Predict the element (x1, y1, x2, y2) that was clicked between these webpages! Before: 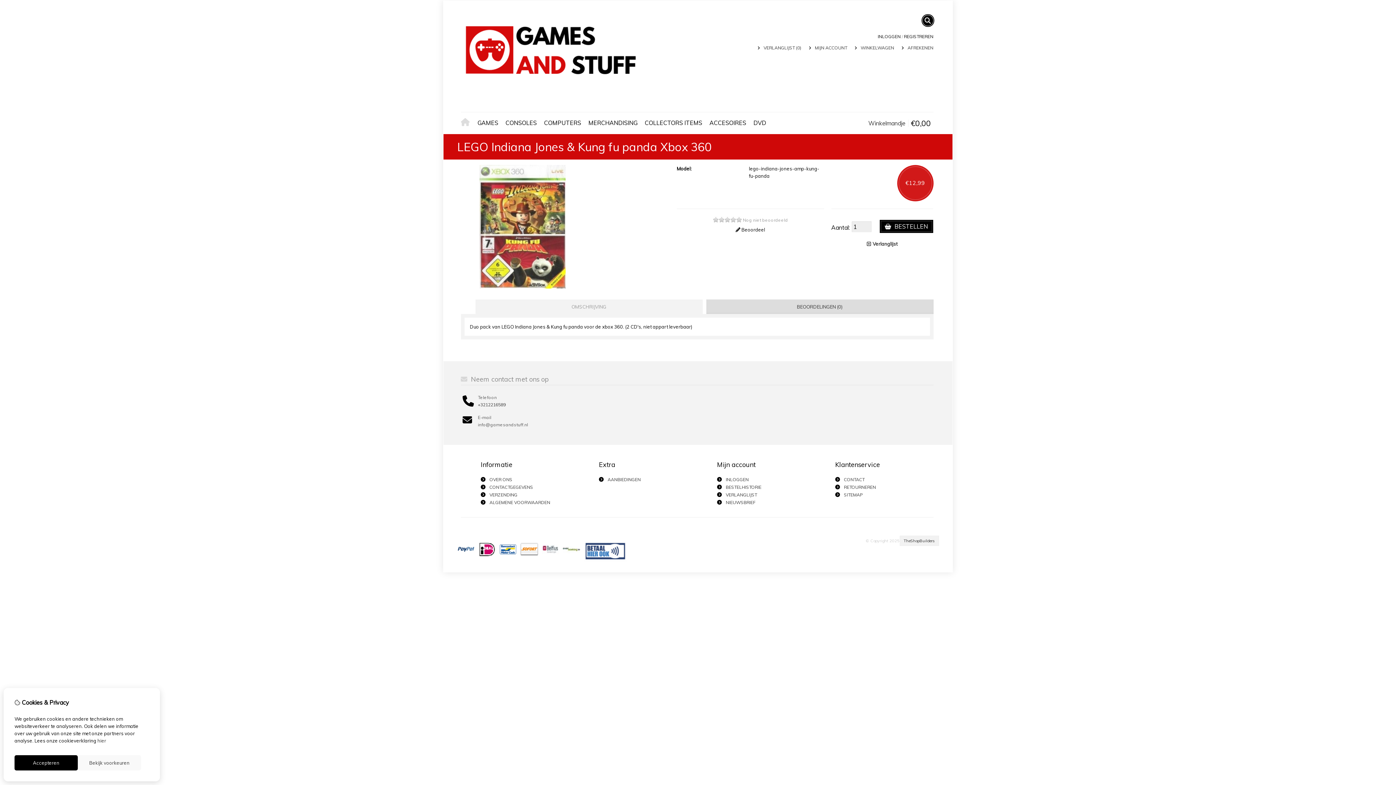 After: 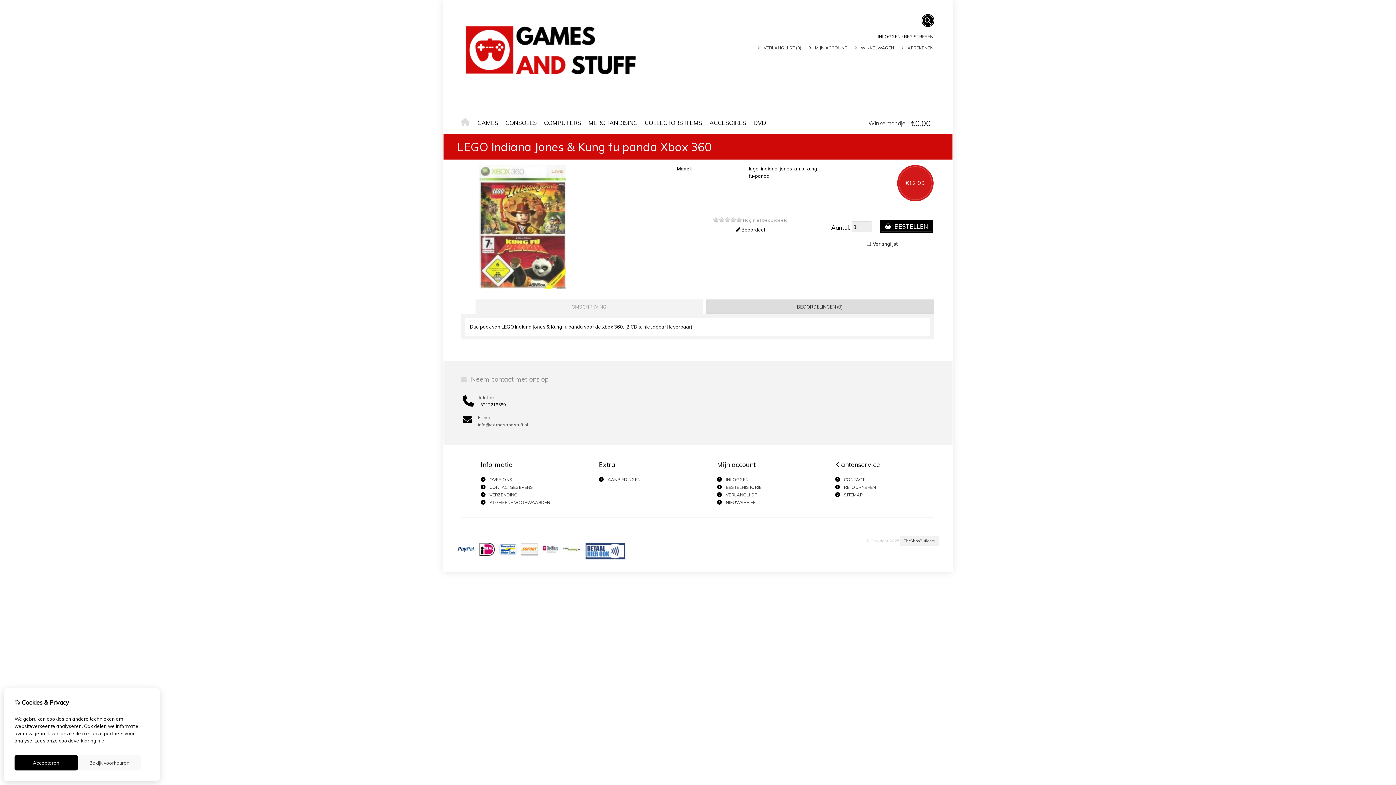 Action: bbox: (478, 402, 506, 407) label: +3212216589